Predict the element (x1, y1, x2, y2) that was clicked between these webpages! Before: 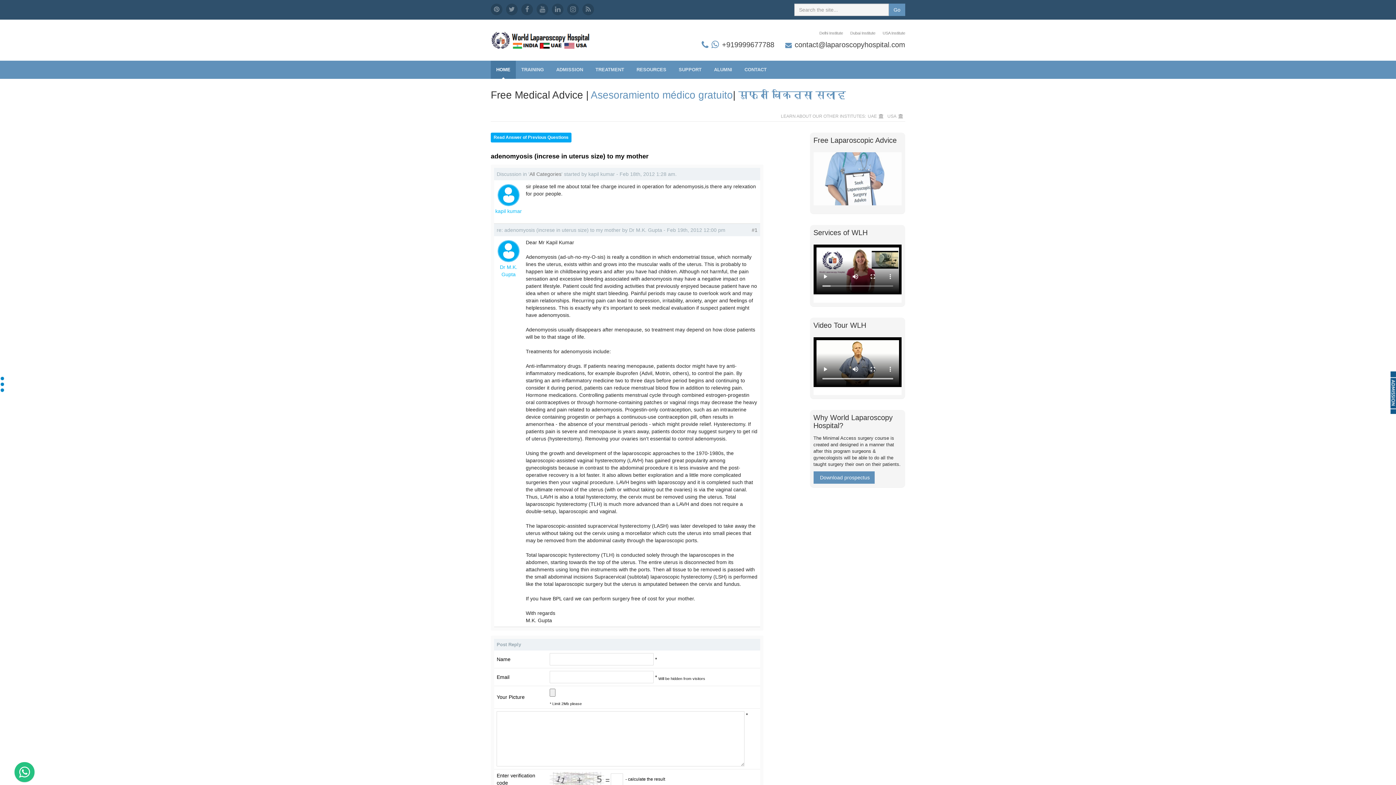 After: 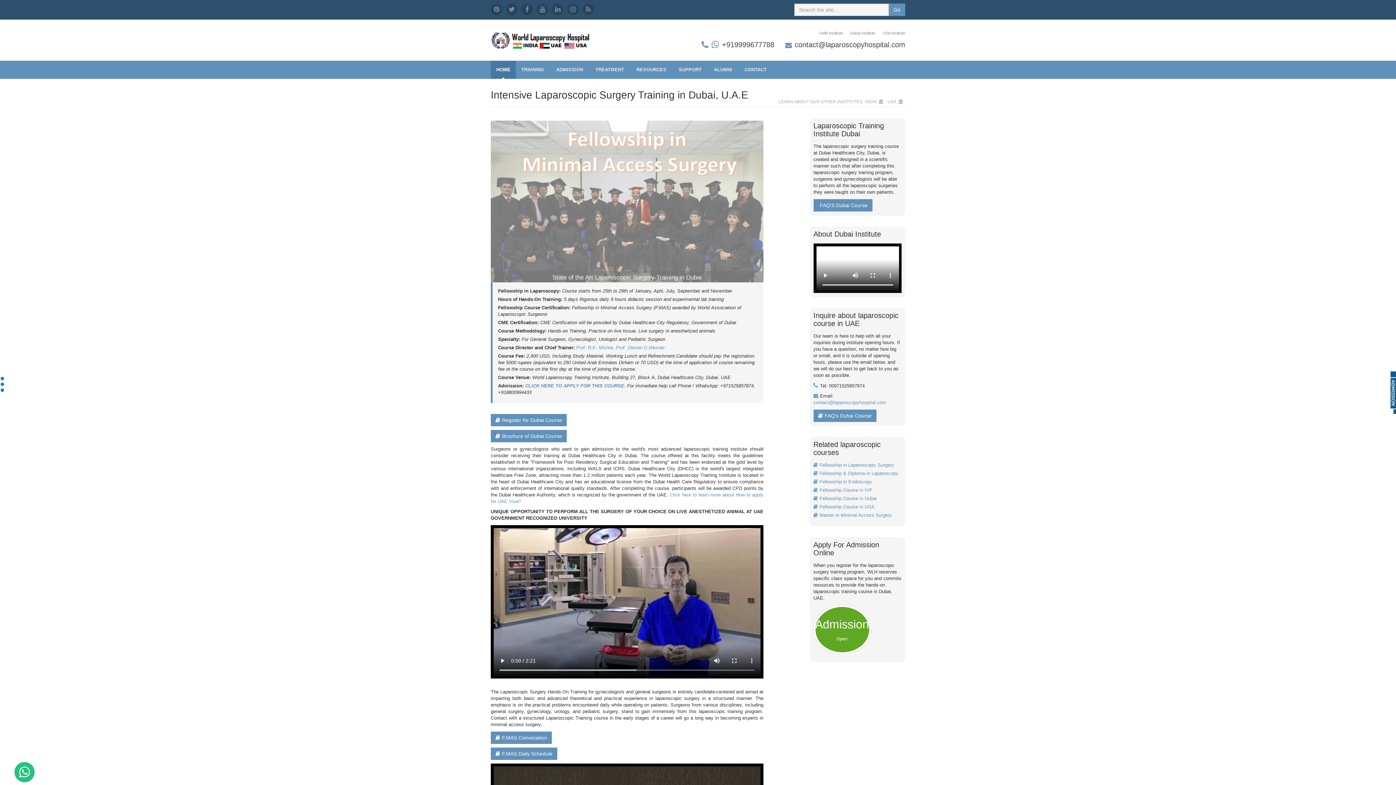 Action: label: Dubai Institute bbox: (846, 30, 879, 36)